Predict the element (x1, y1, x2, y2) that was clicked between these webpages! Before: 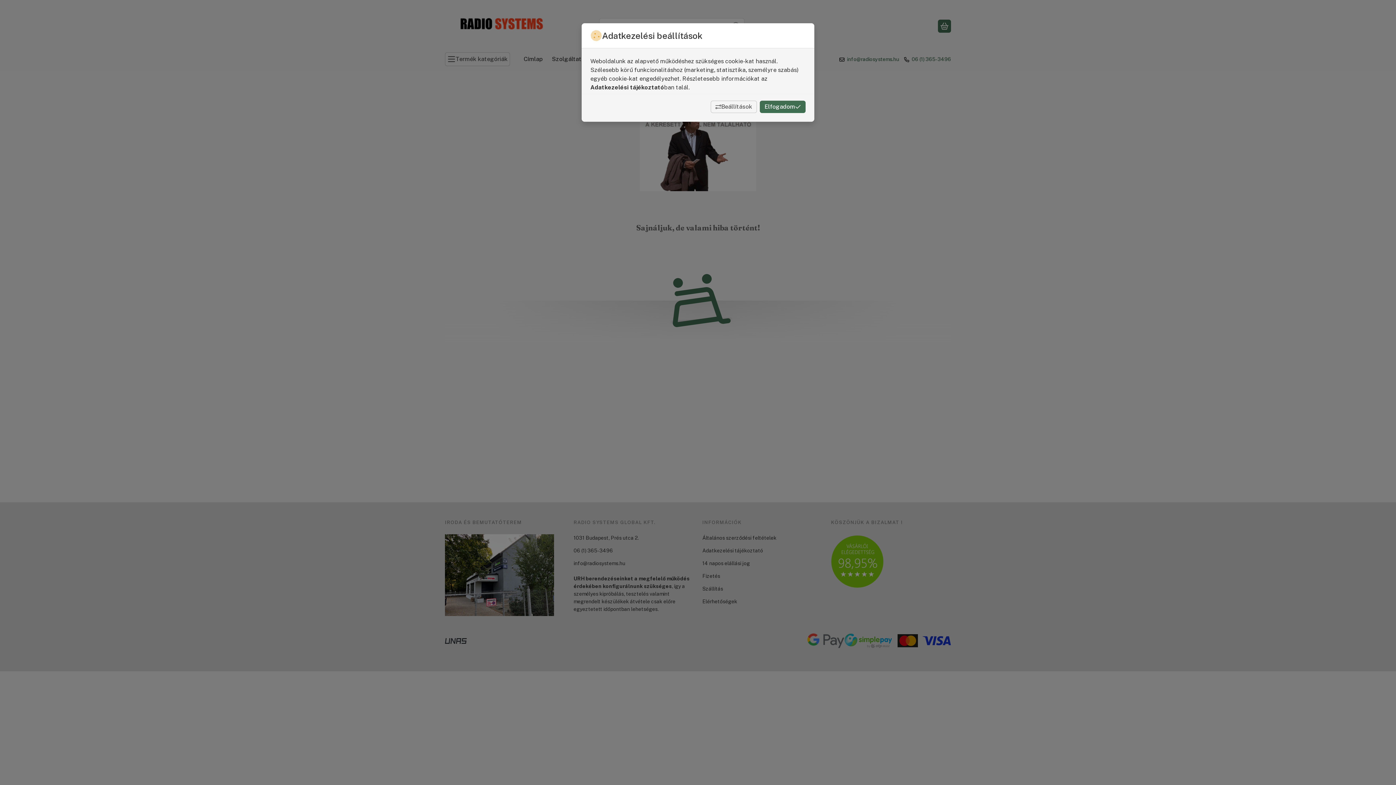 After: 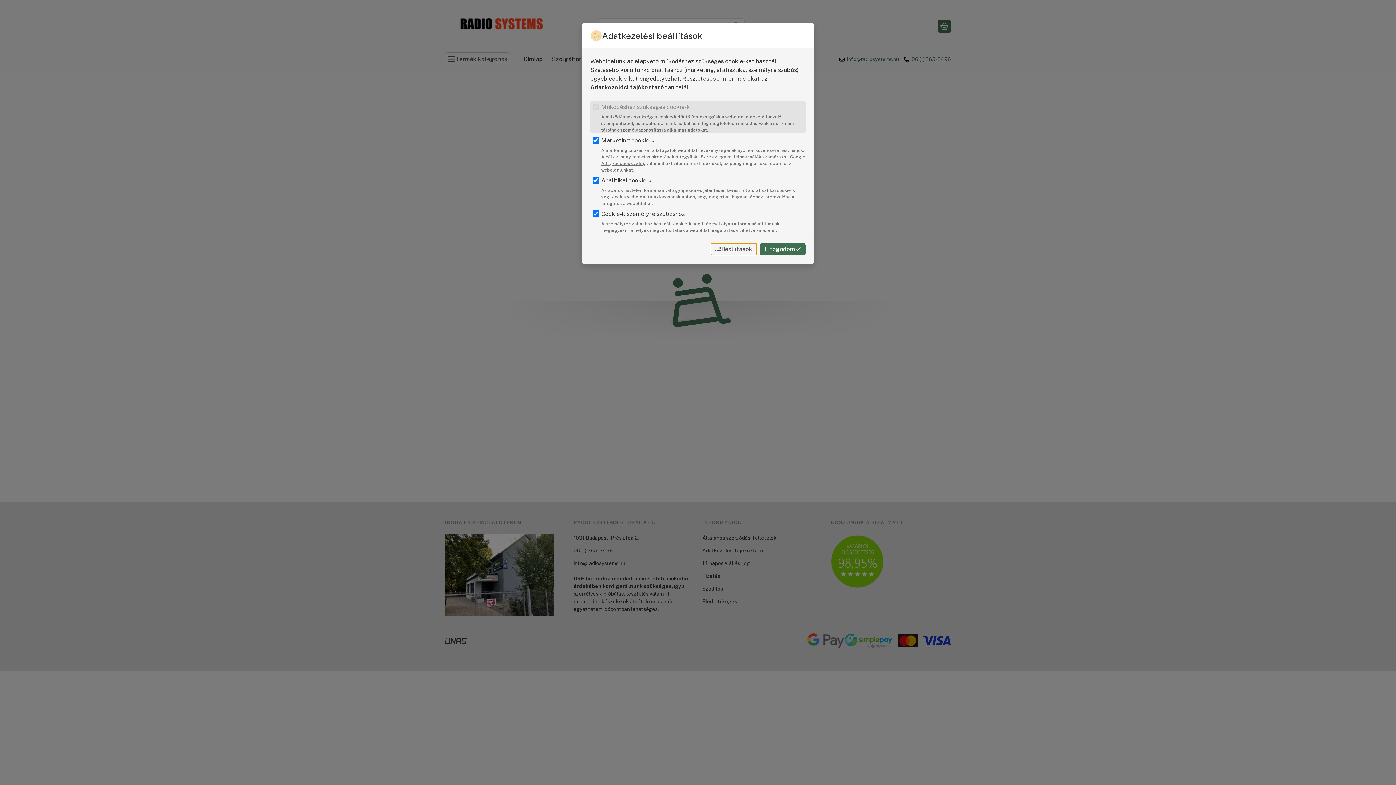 Action: bbox: (710, 100, 757, 113) label: Beállítások